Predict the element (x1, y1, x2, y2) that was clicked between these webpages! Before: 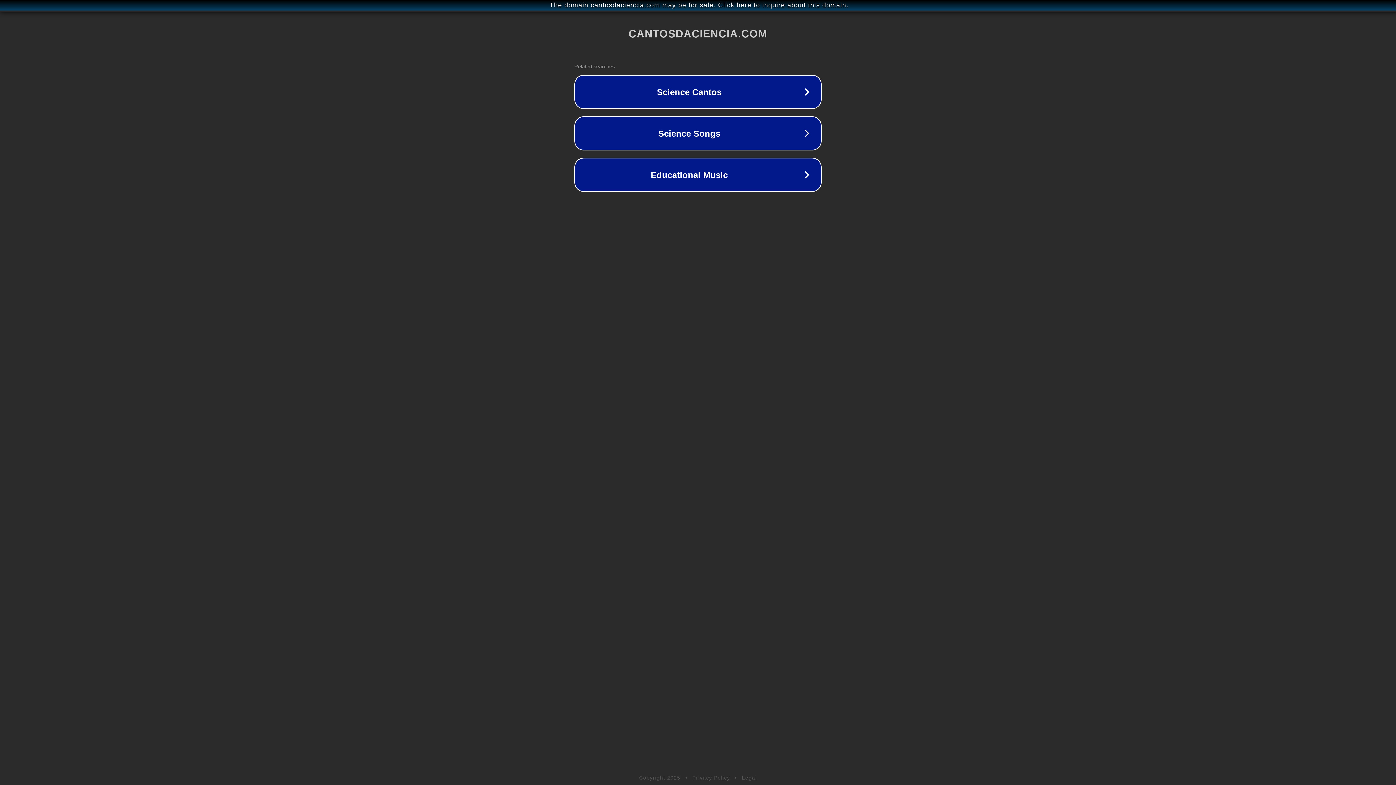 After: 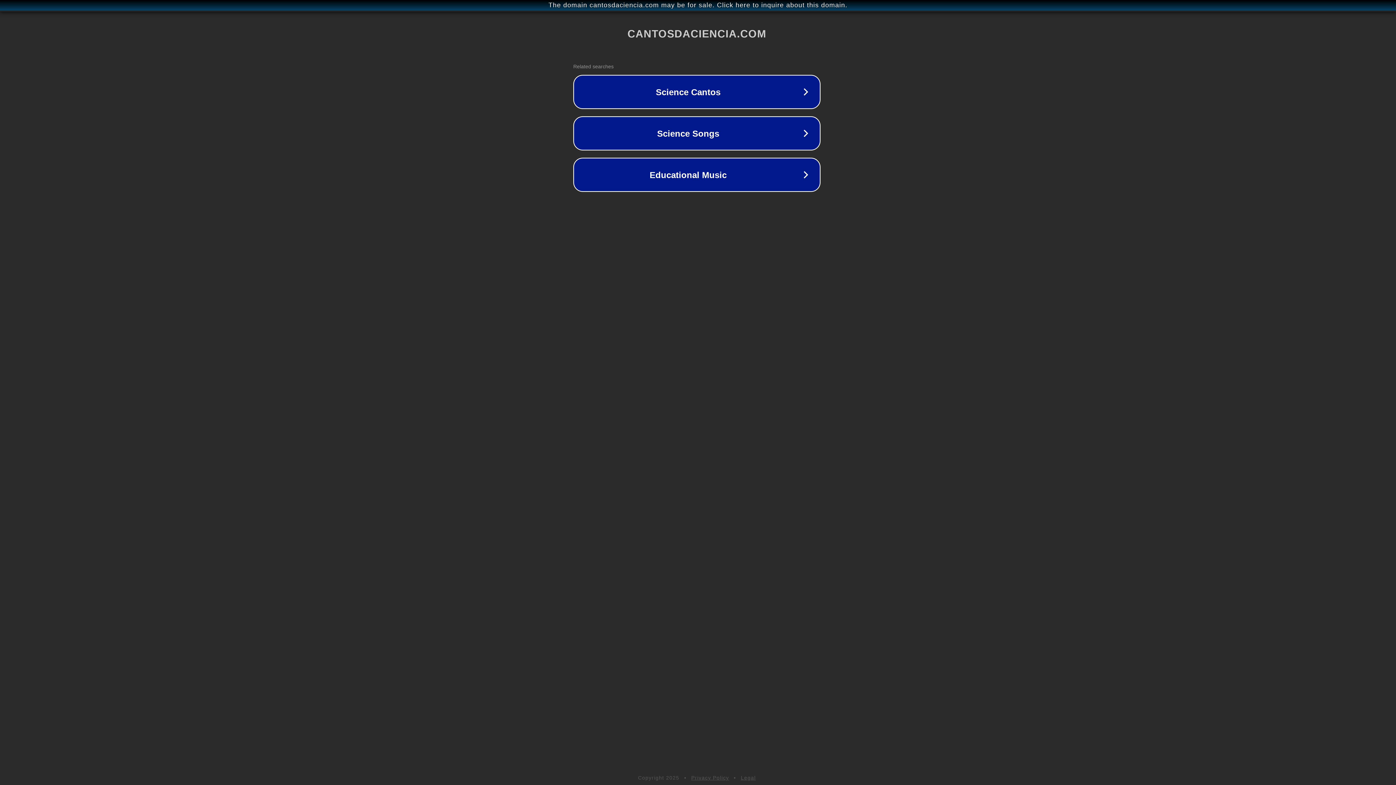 Action: bbox: (1, 1, 1397, 9) label: The domain cantosdaciencia.com may be for sale. Click here to inquire about this domain.